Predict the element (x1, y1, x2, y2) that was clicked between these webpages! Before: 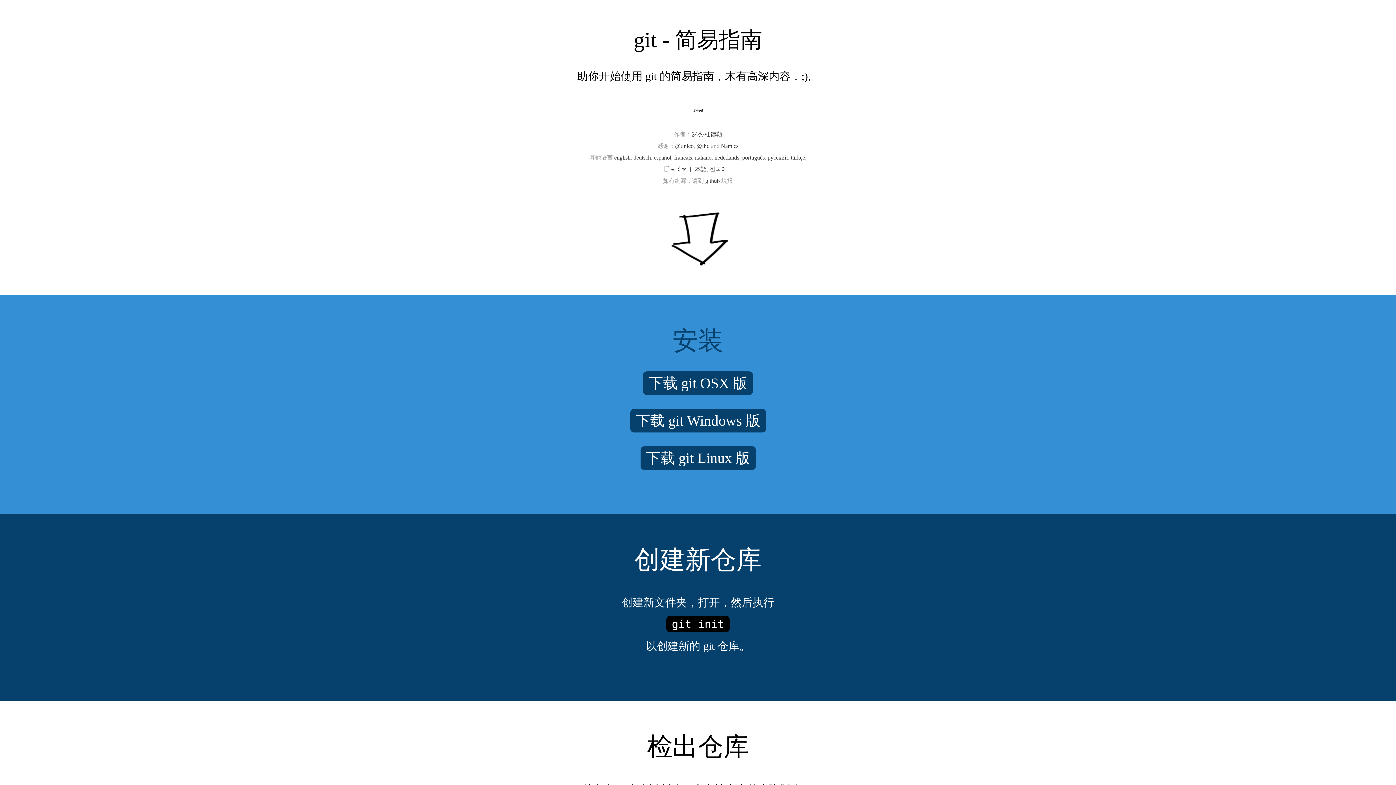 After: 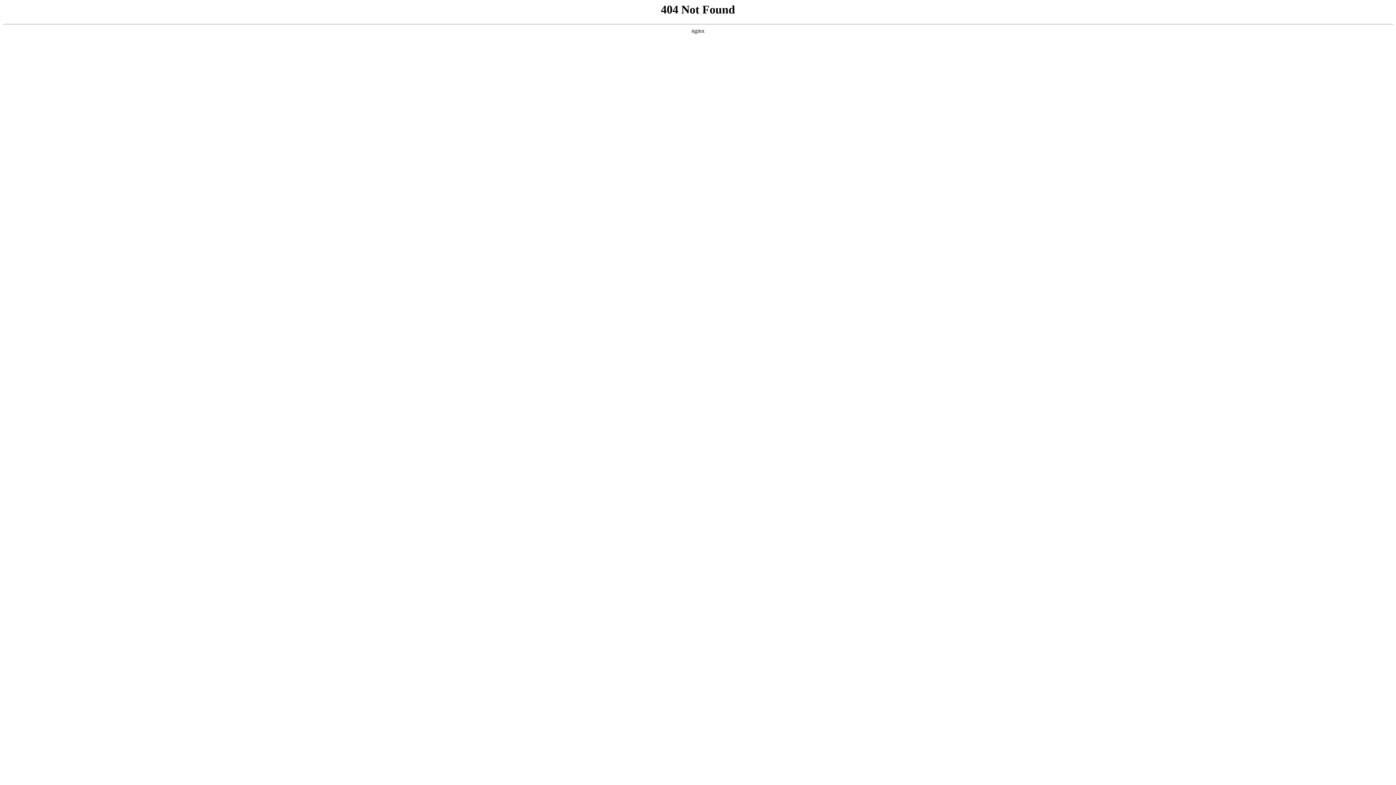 Action: bbox: (742, 154, 764, 160) label: português